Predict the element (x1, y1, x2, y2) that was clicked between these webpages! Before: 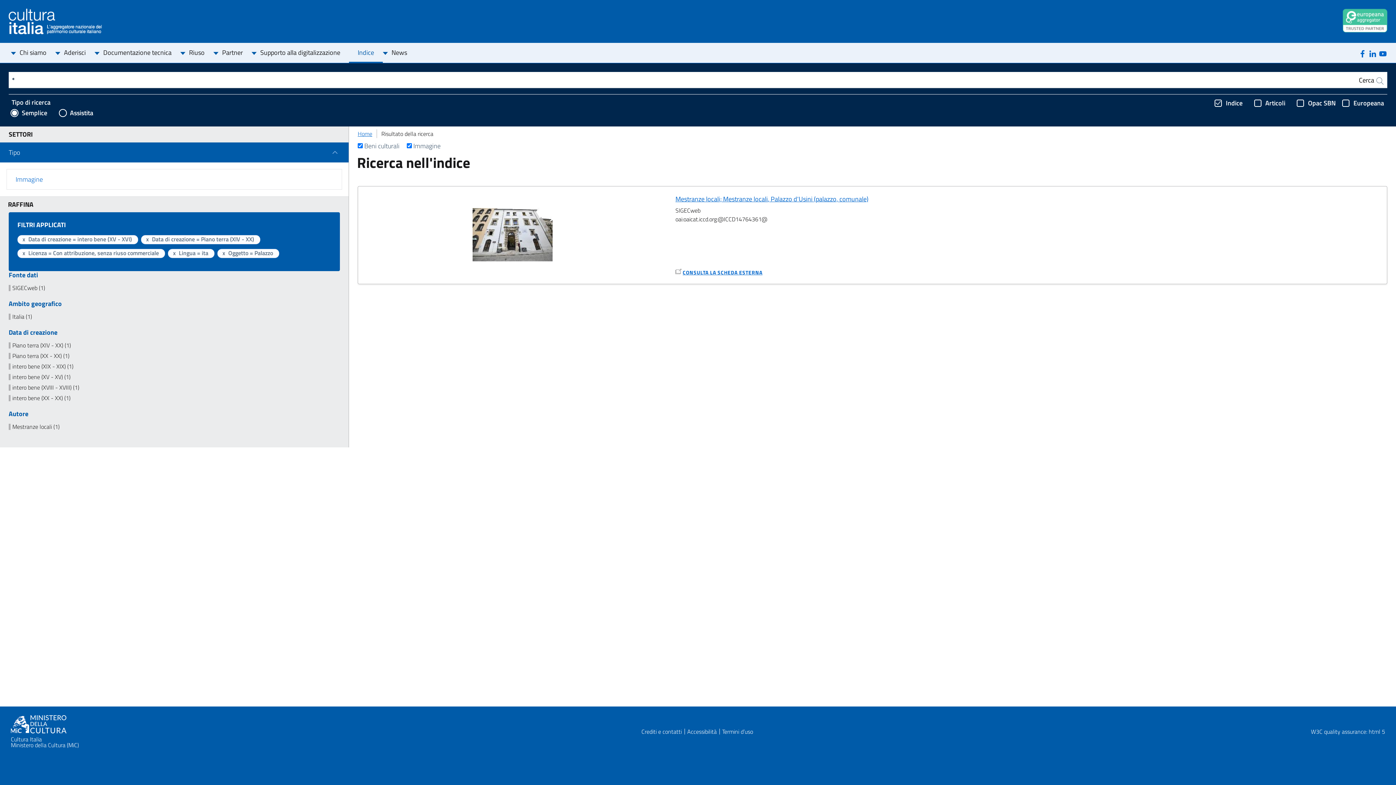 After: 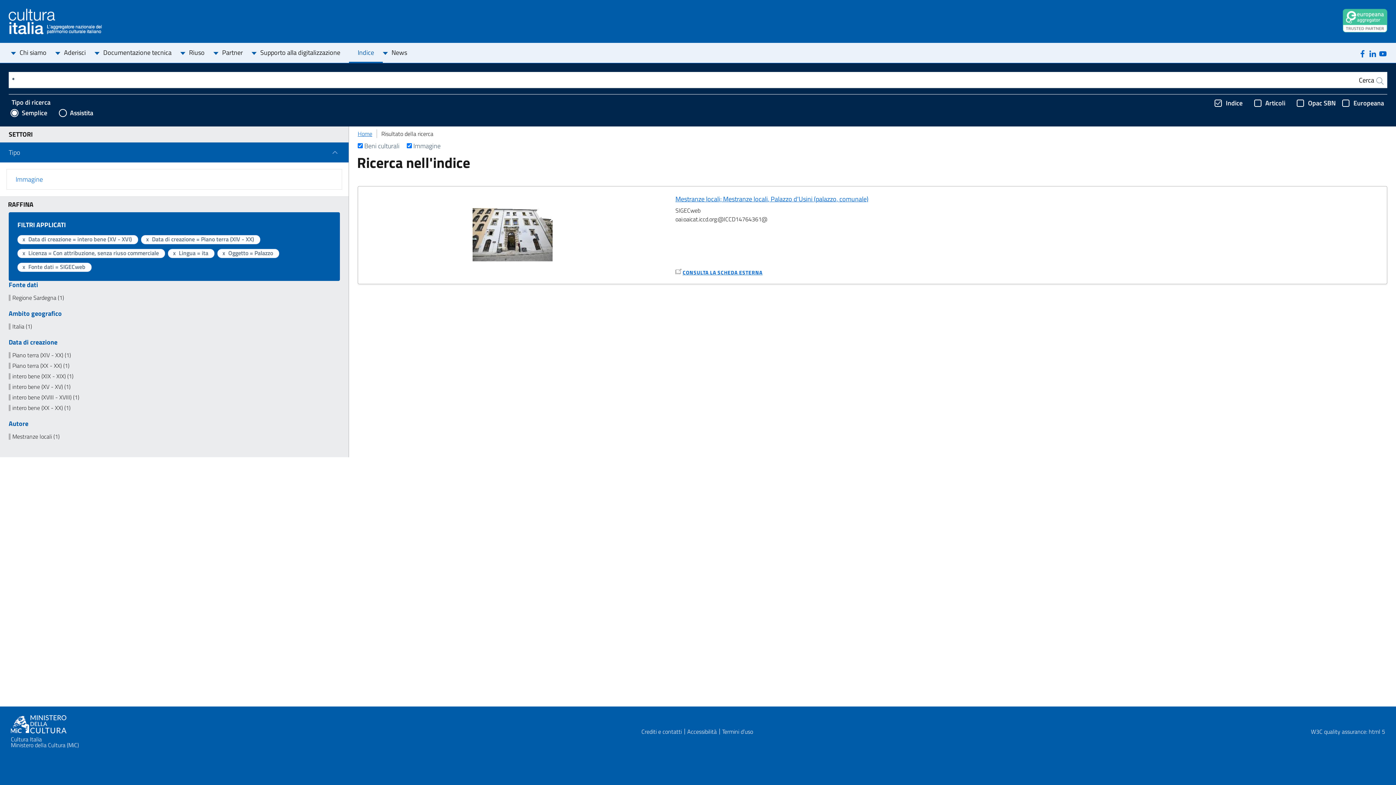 Action: label: SIGECweb (1) bbox: (8, 285, 340, 291)